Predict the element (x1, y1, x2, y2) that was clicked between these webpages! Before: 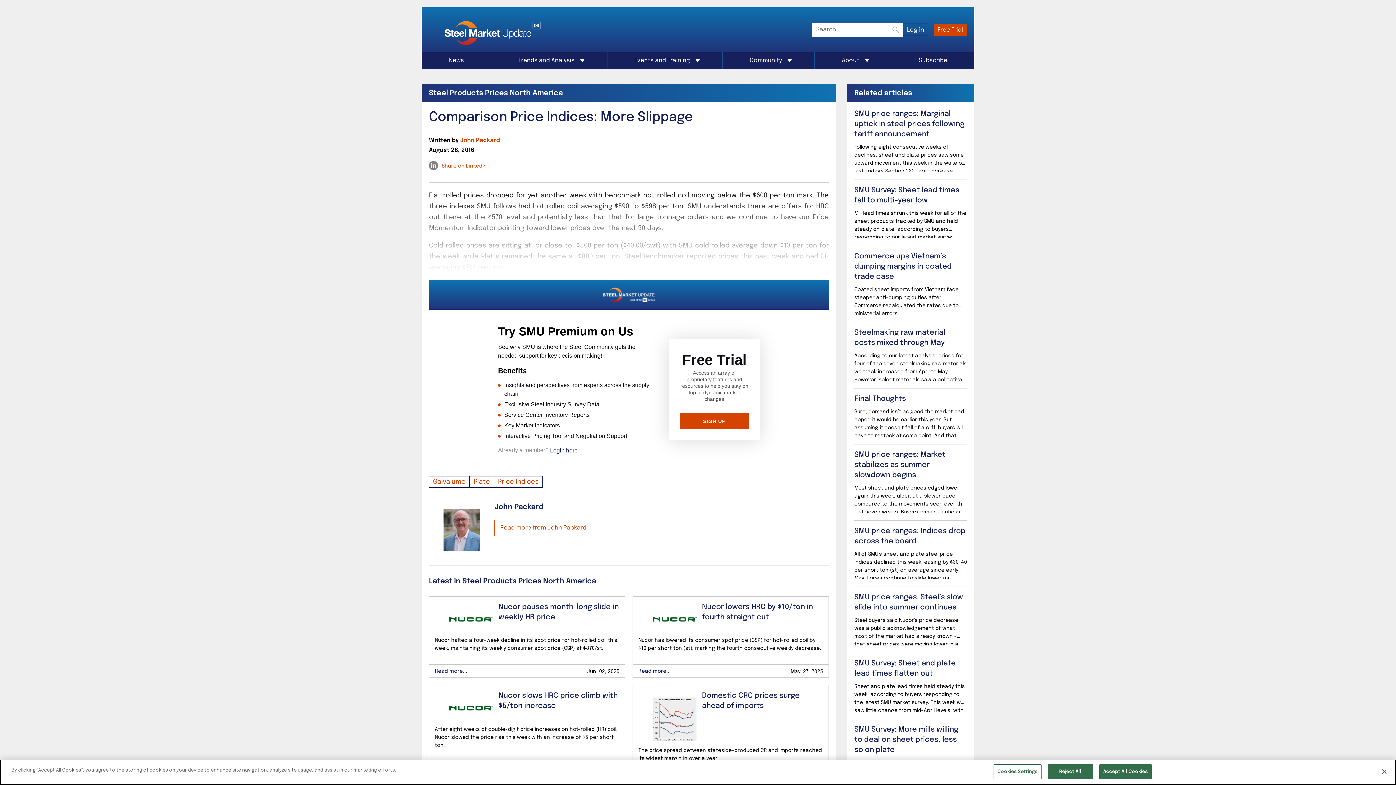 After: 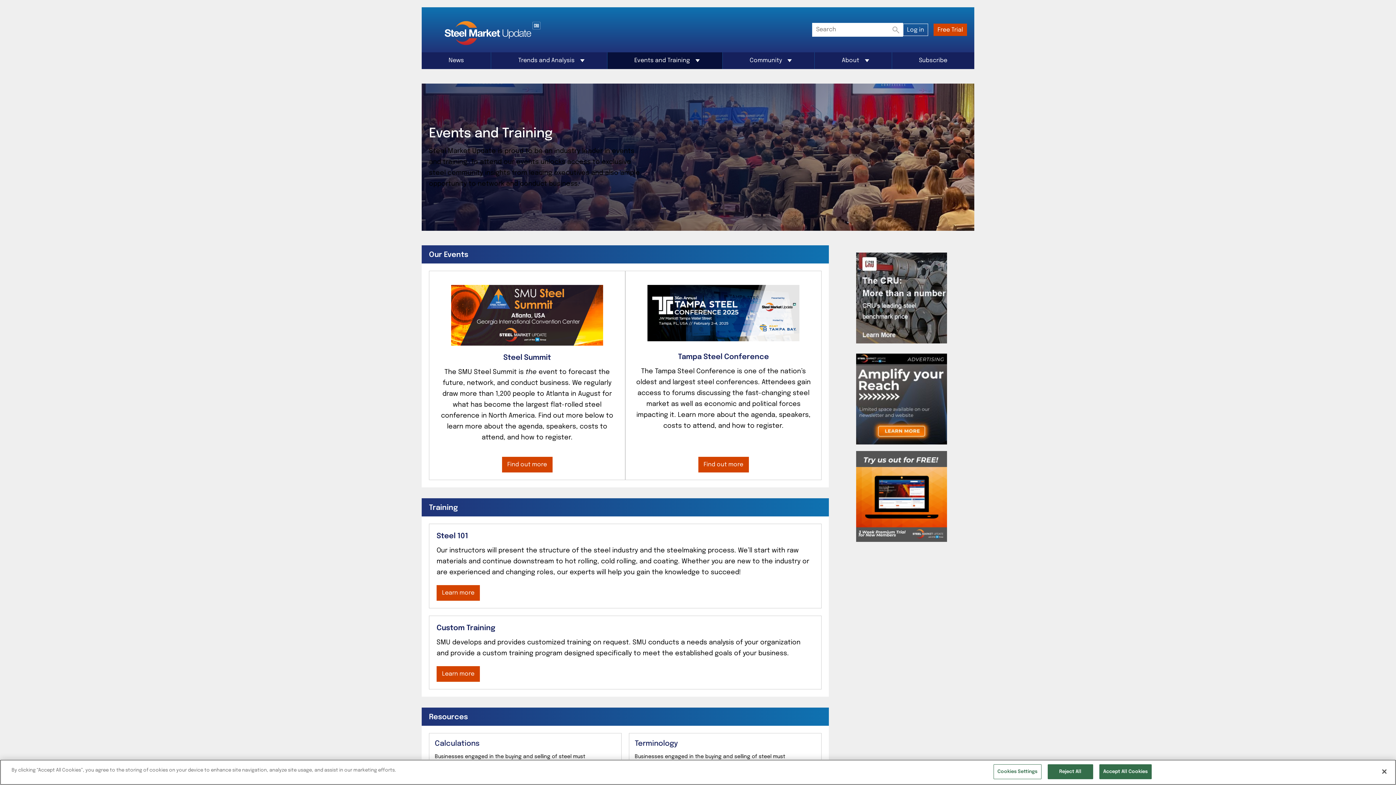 Action: bbox: (607, 52, 722, 69) label: Events and Training